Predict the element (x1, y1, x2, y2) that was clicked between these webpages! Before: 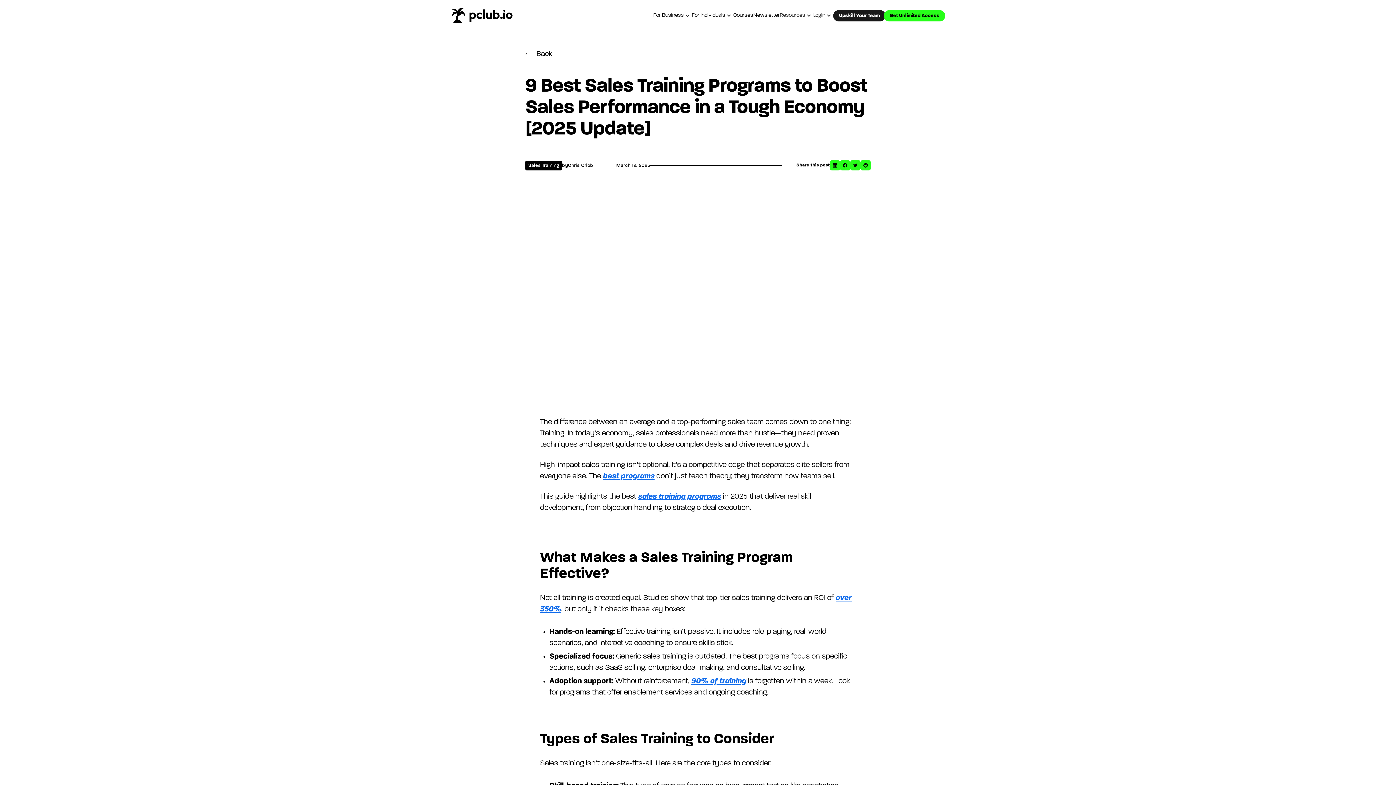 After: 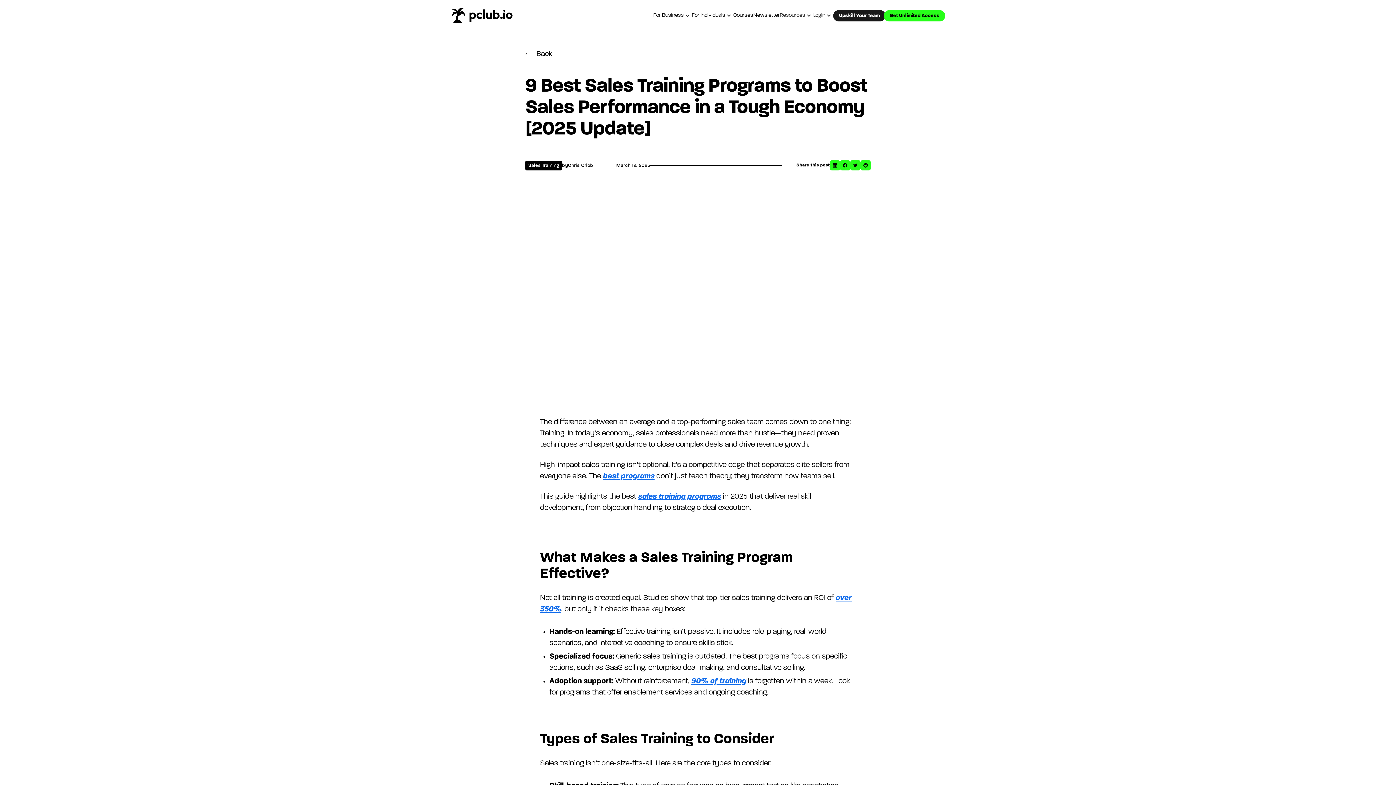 Action: bbox: (813, 5, 833, 26) label: Login